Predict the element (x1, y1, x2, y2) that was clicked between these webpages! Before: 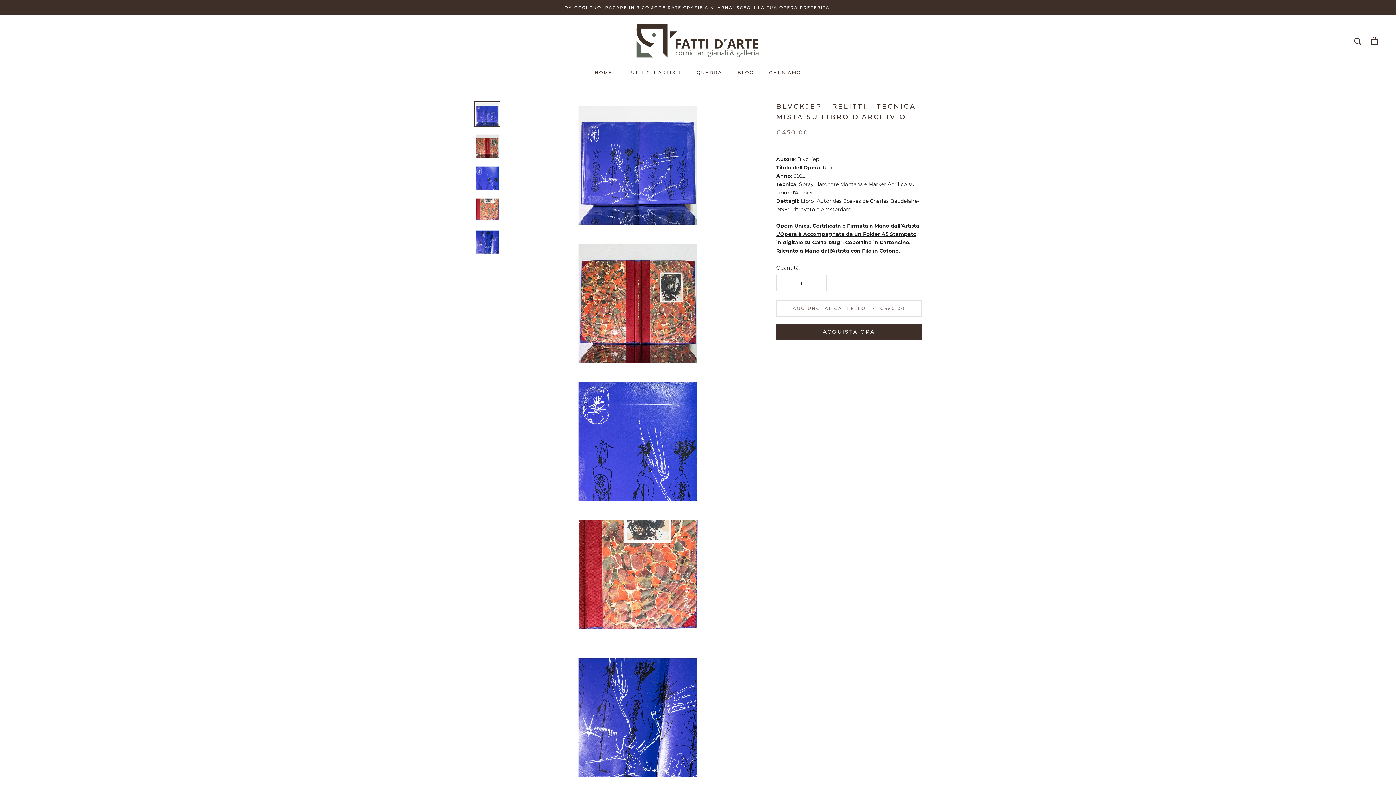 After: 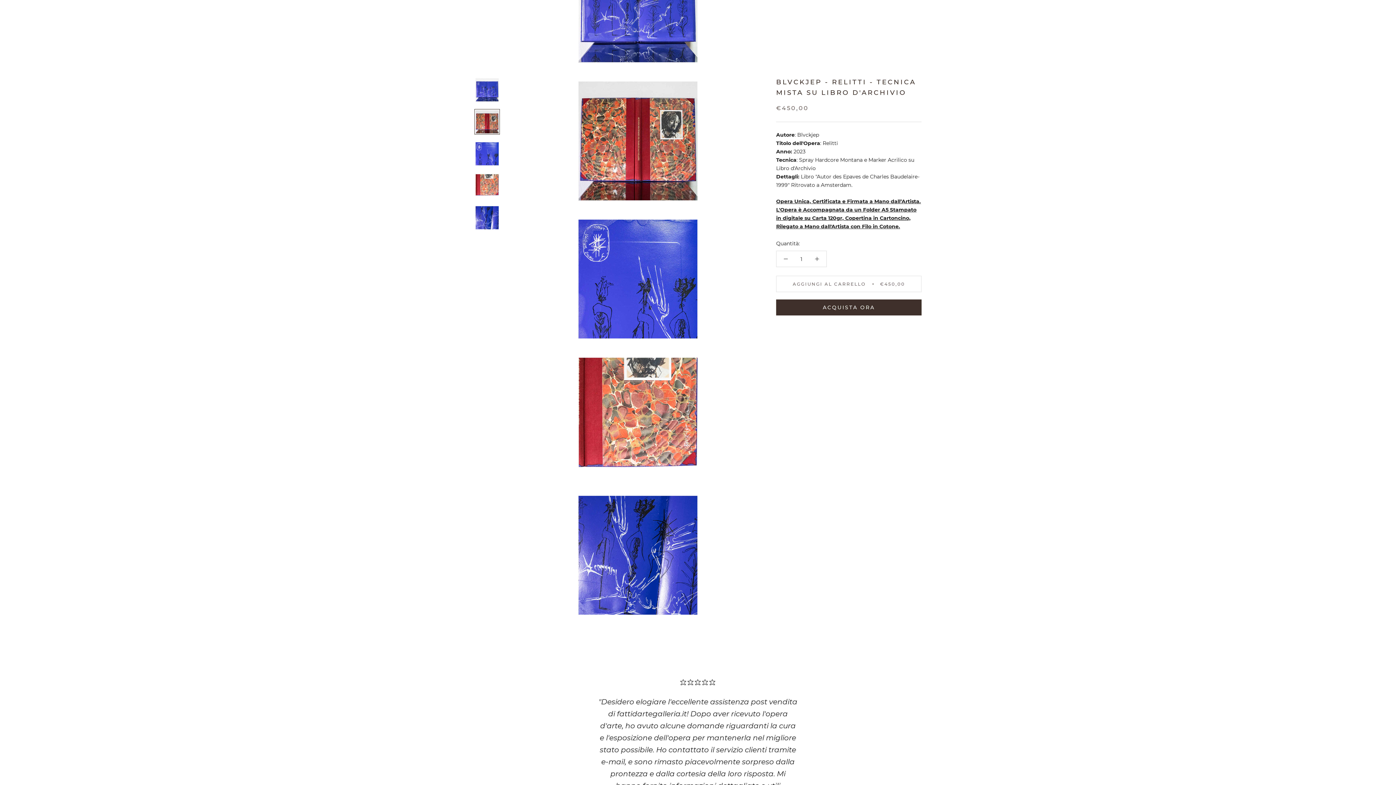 Action: bbox: (474, 133, 500, 158)